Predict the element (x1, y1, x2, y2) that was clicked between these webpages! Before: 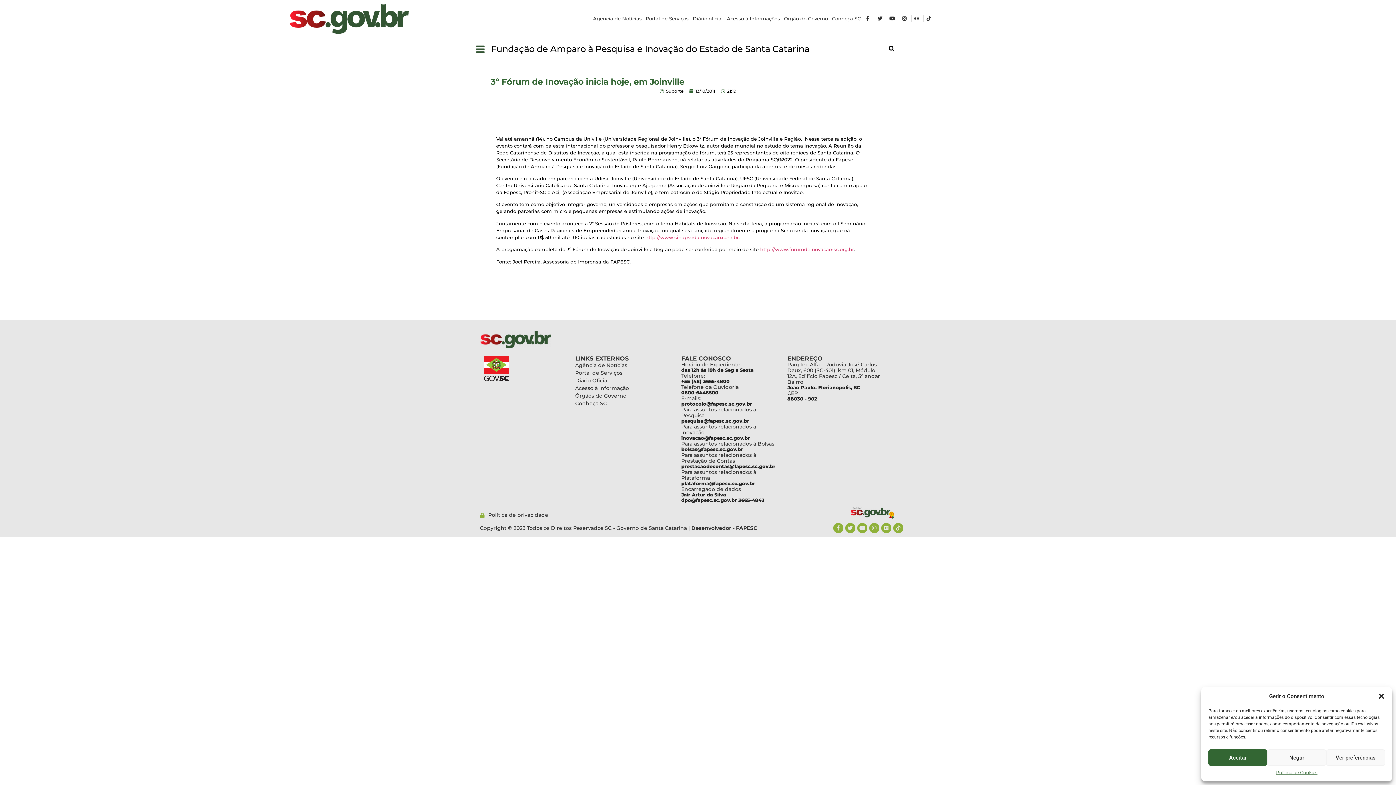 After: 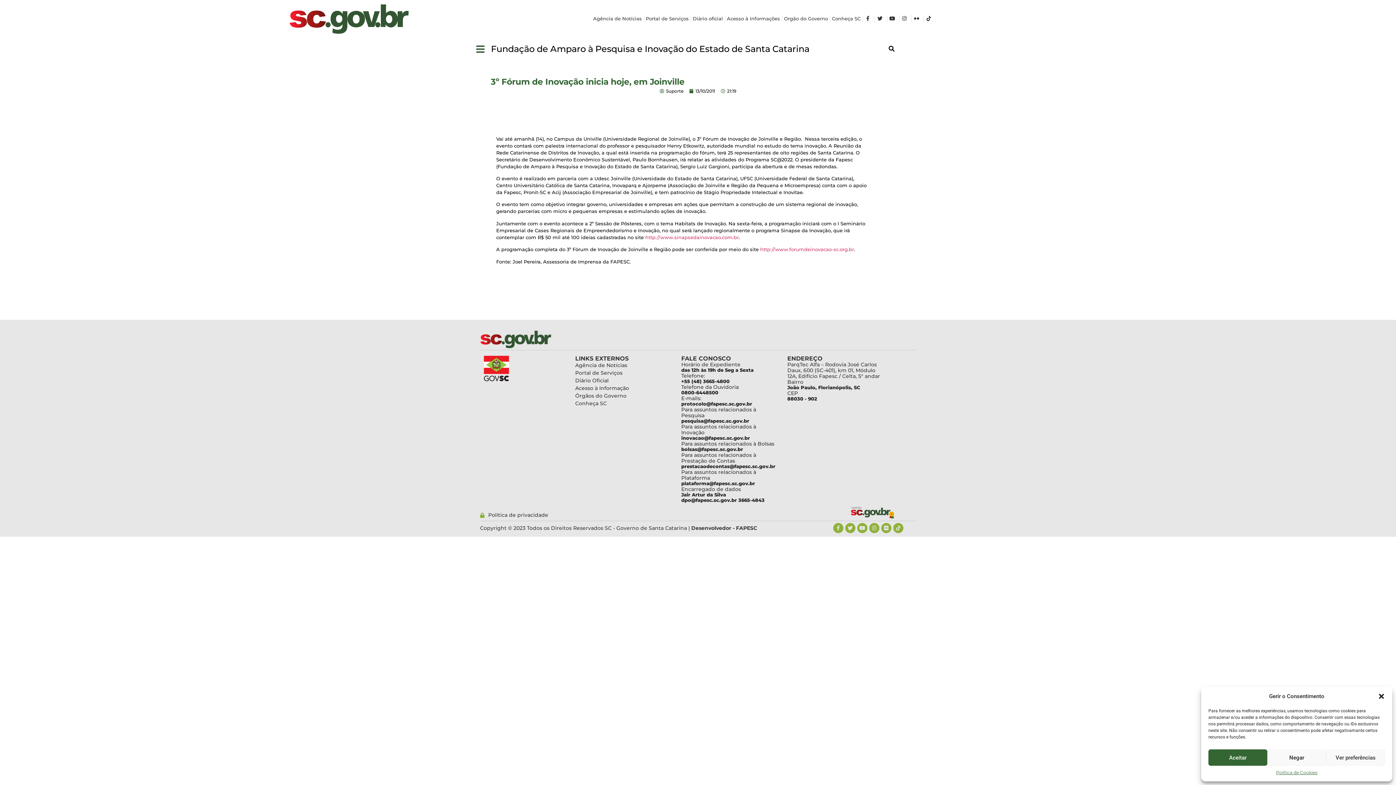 Action: label: Agência de Notícias bbox: (575, 361, 627, 369)